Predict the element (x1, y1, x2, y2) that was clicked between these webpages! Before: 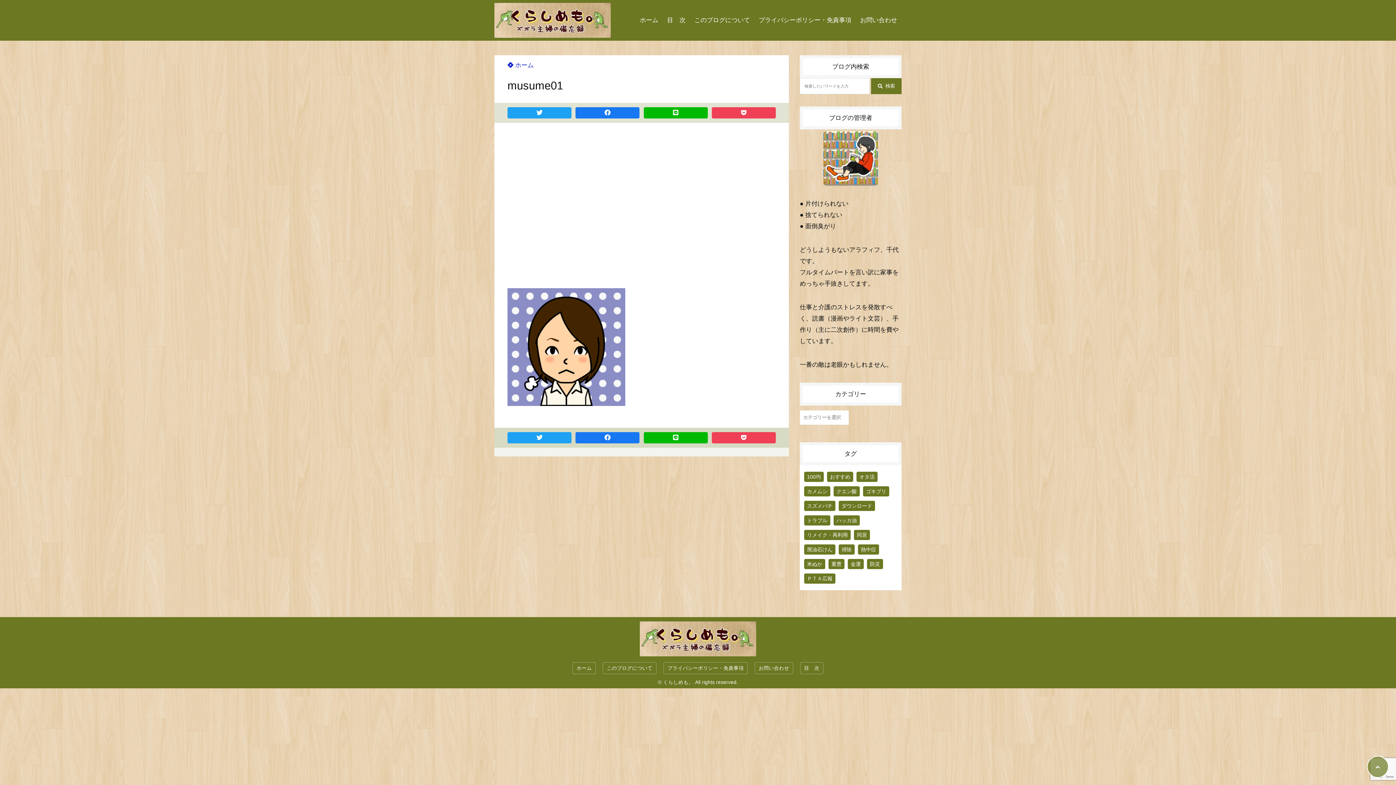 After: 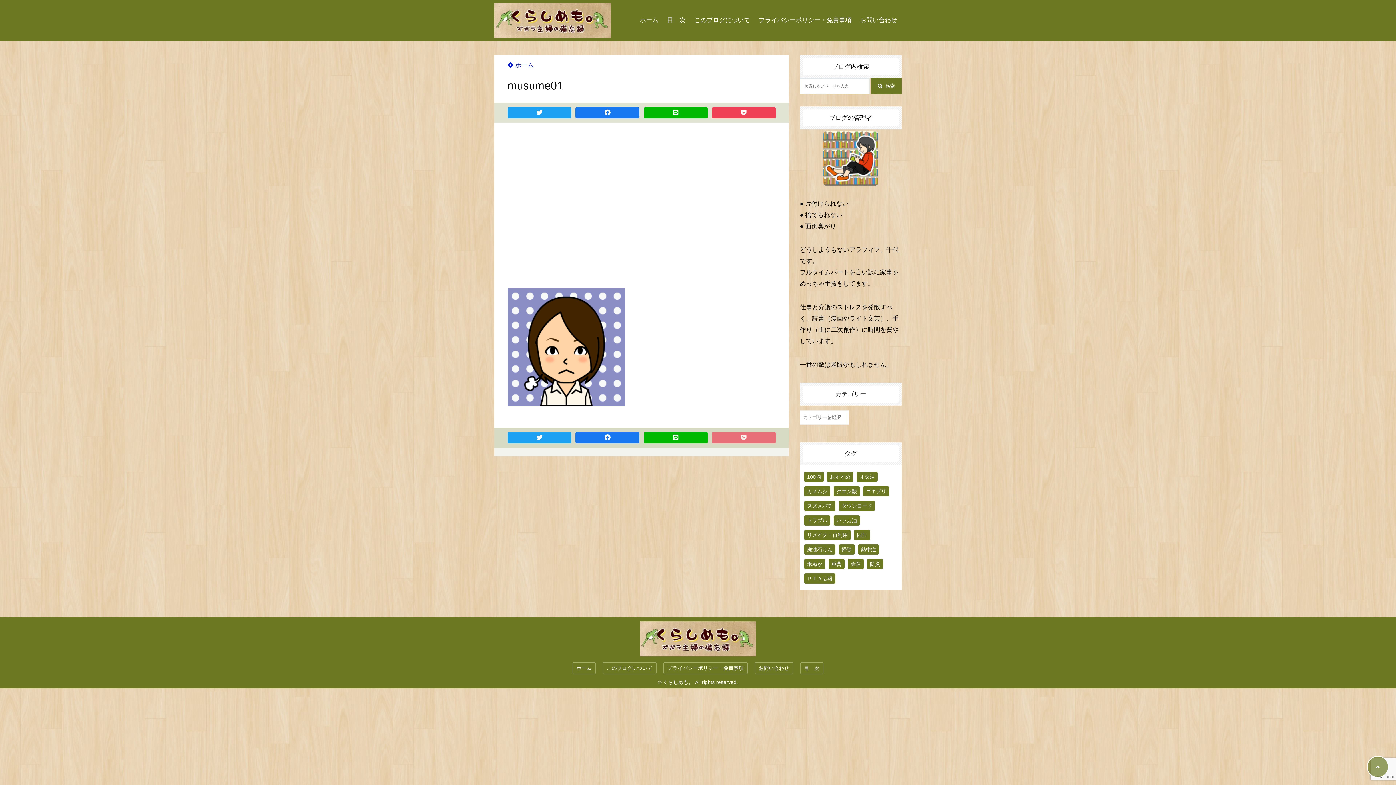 Action: bbox: (711, 432, 776, 443)